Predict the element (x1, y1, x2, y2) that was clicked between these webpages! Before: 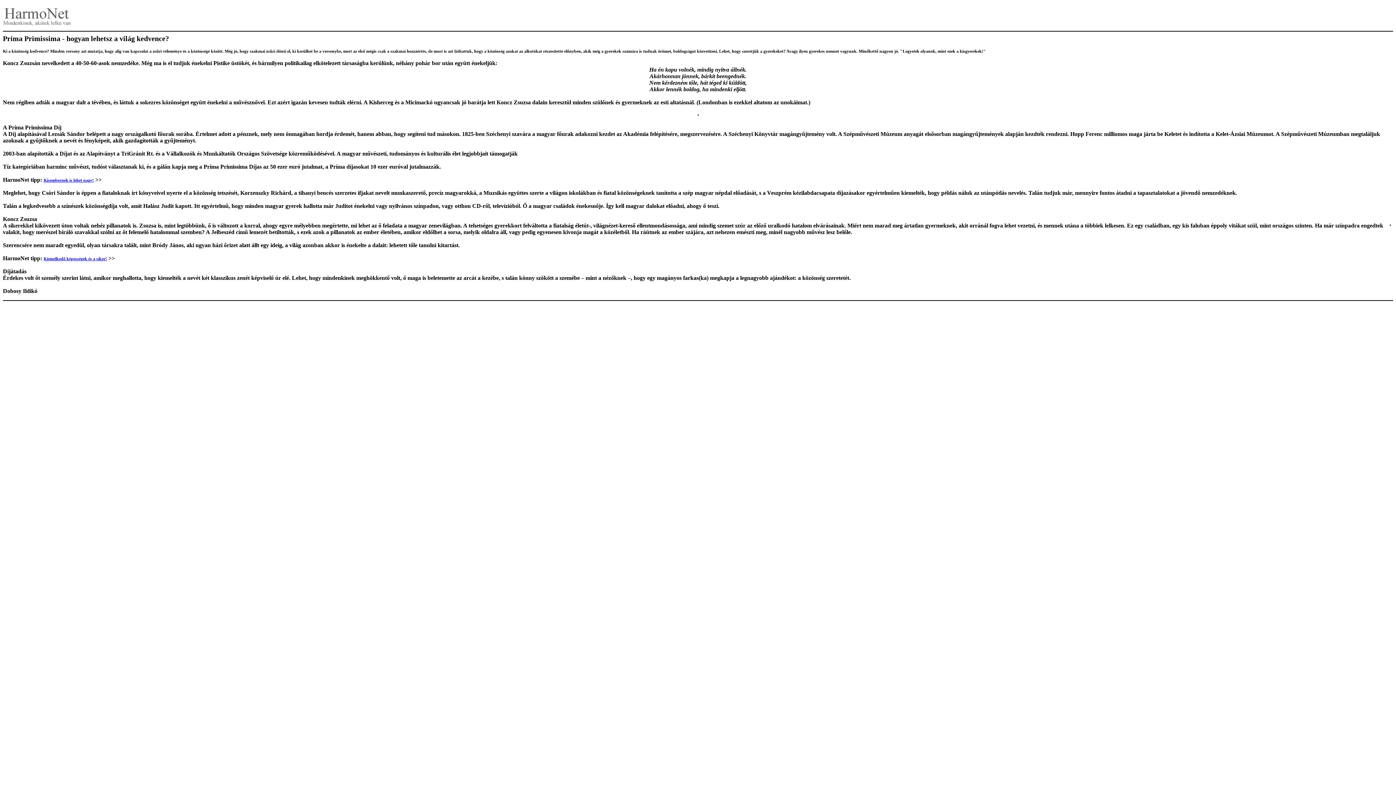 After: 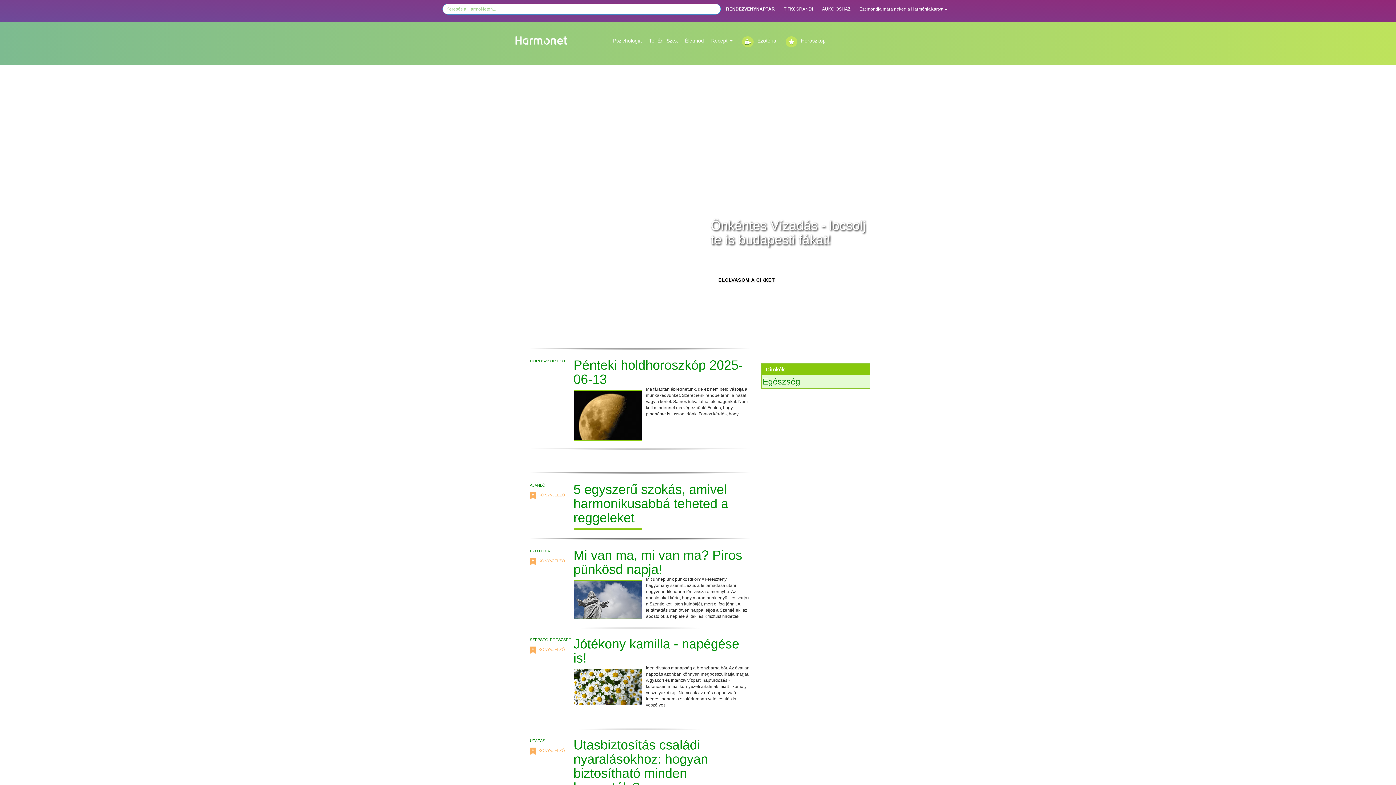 Action: label: Kisembernek is lehet nagy! bbox: (43, 177, 93, 182)